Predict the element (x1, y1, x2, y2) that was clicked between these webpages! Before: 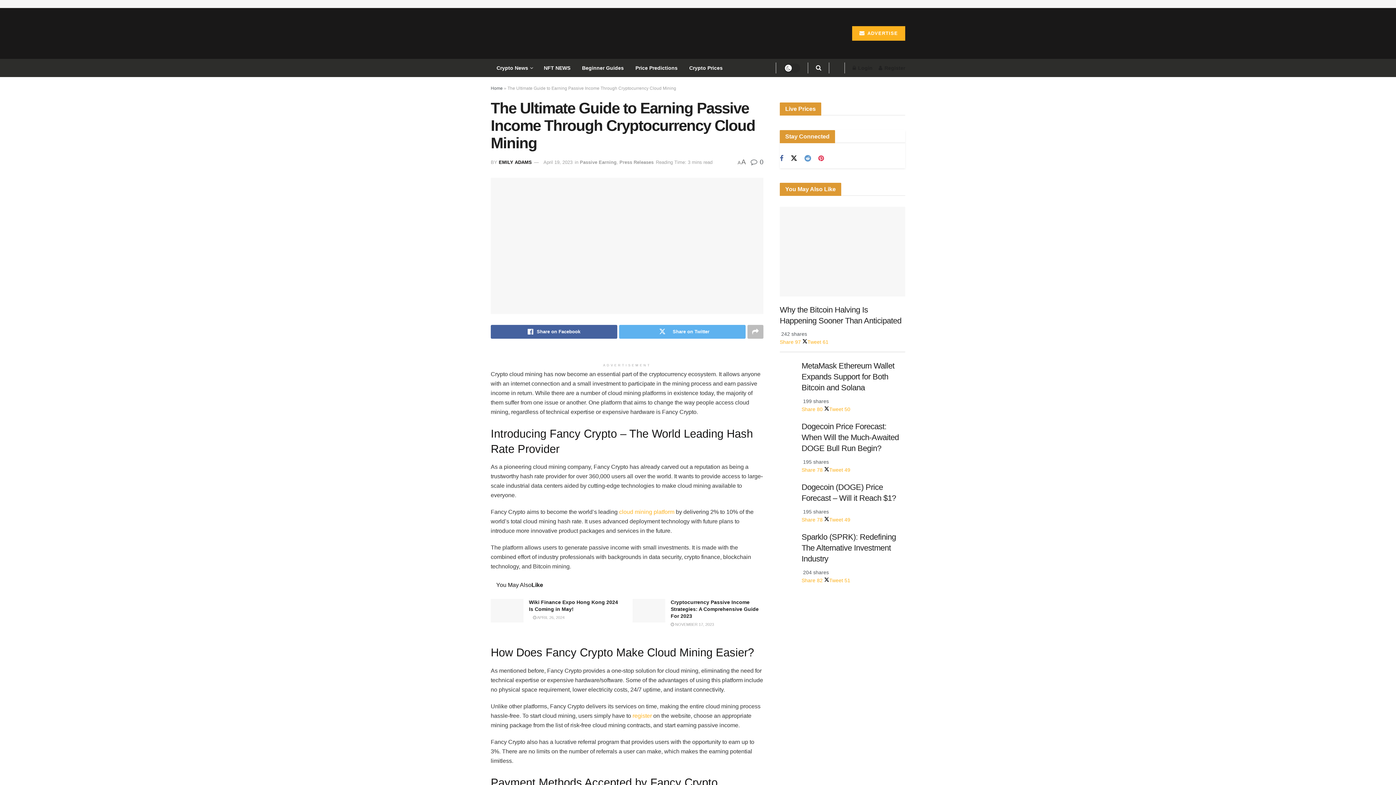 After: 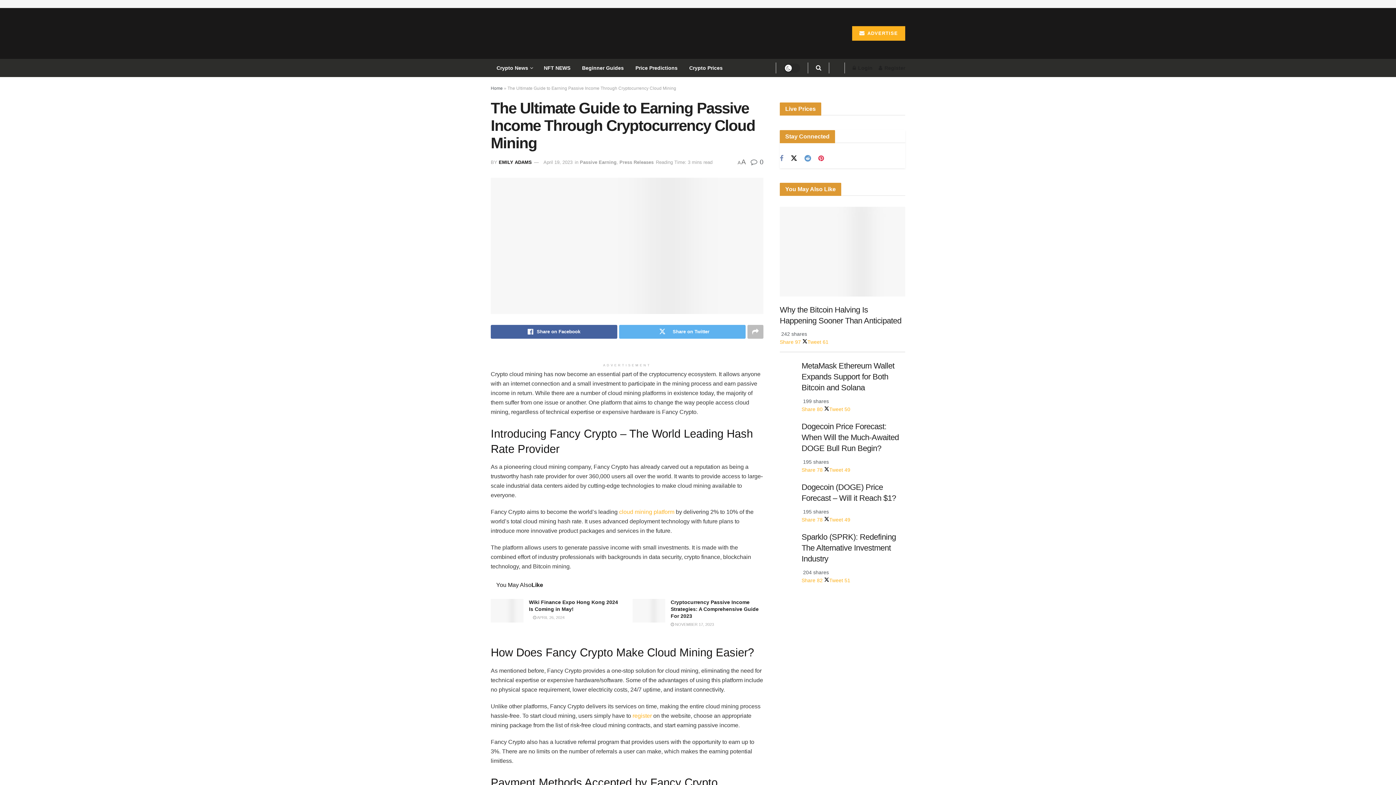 Action: bbox: (780, 154, 783, 162) label: Find us on Facebook